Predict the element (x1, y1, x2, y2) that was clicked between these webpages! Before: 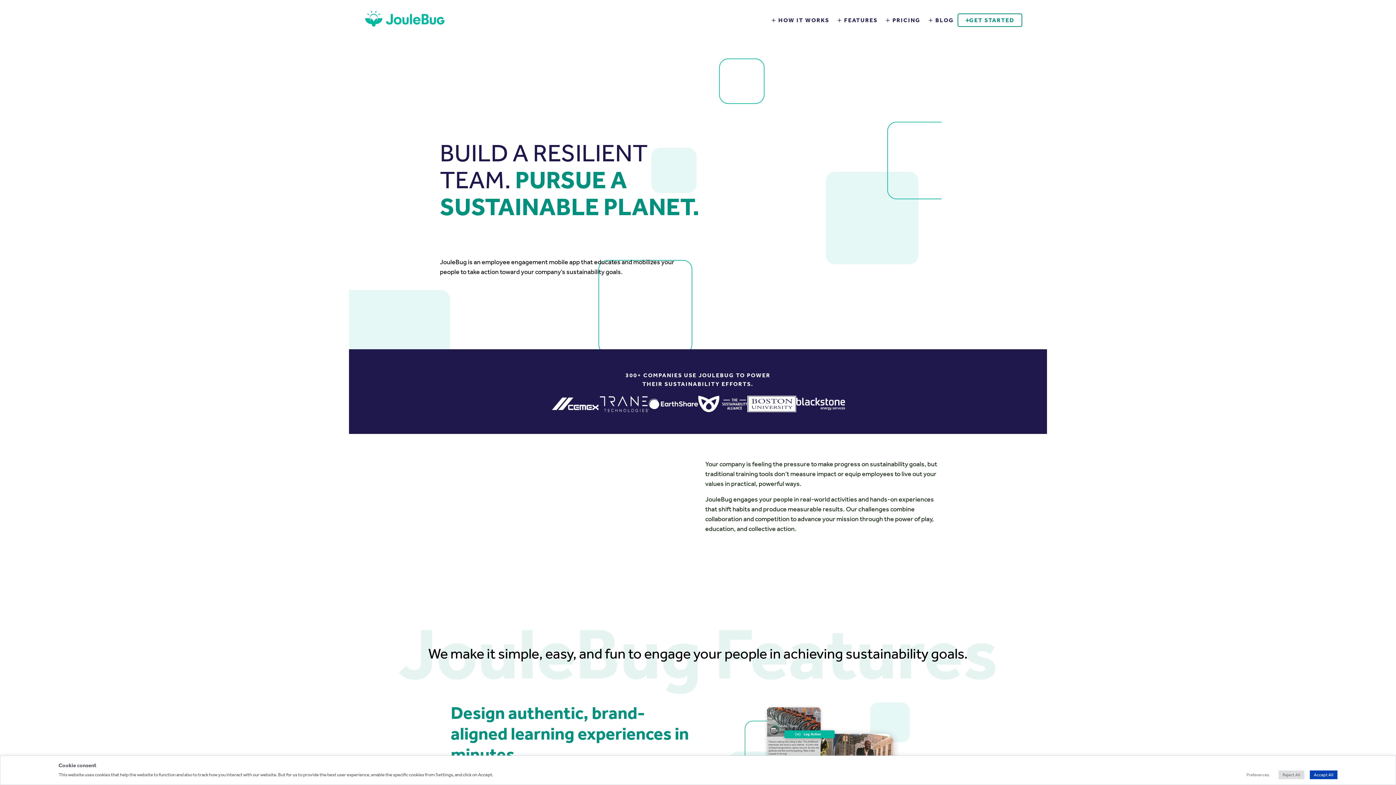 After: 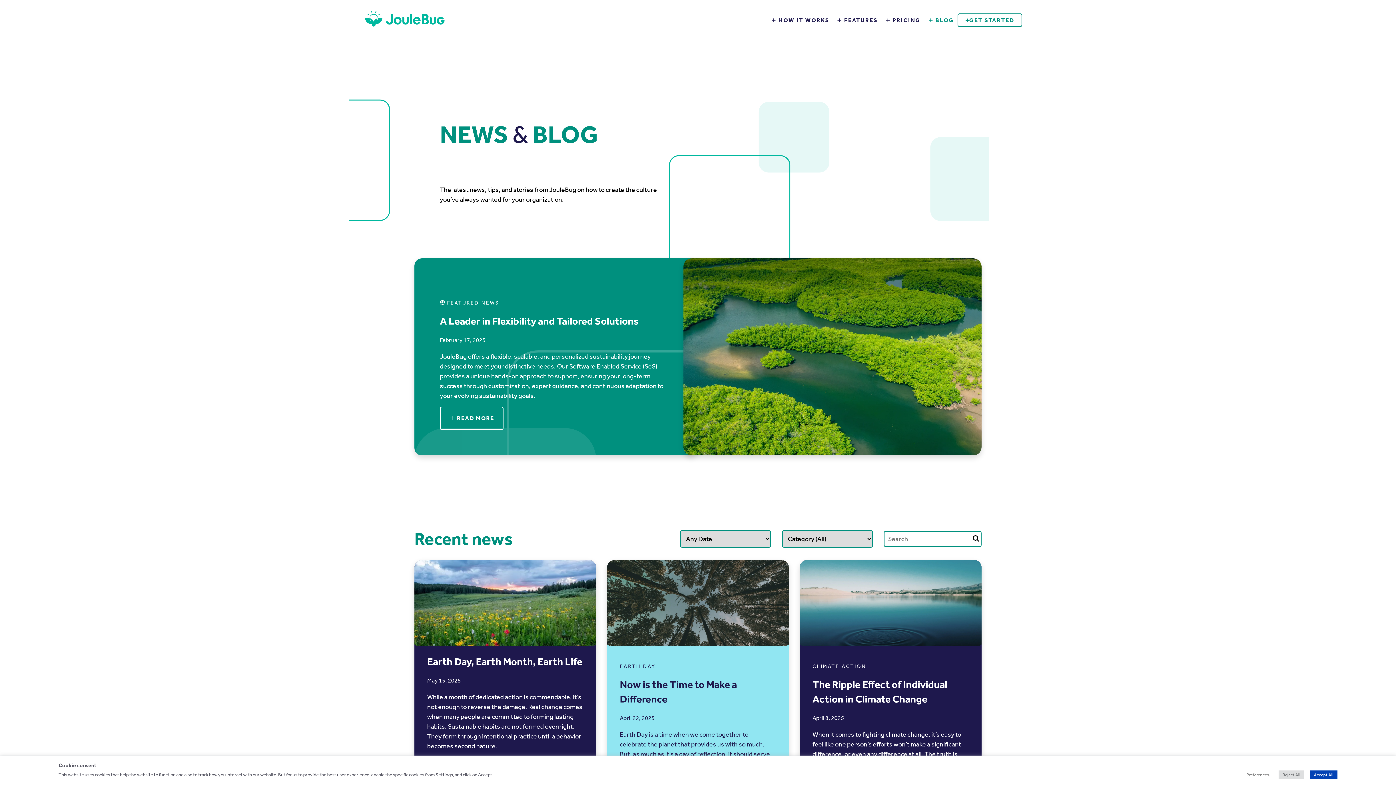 Action: bbox: (924, 14, 957, 26) label: BLOG